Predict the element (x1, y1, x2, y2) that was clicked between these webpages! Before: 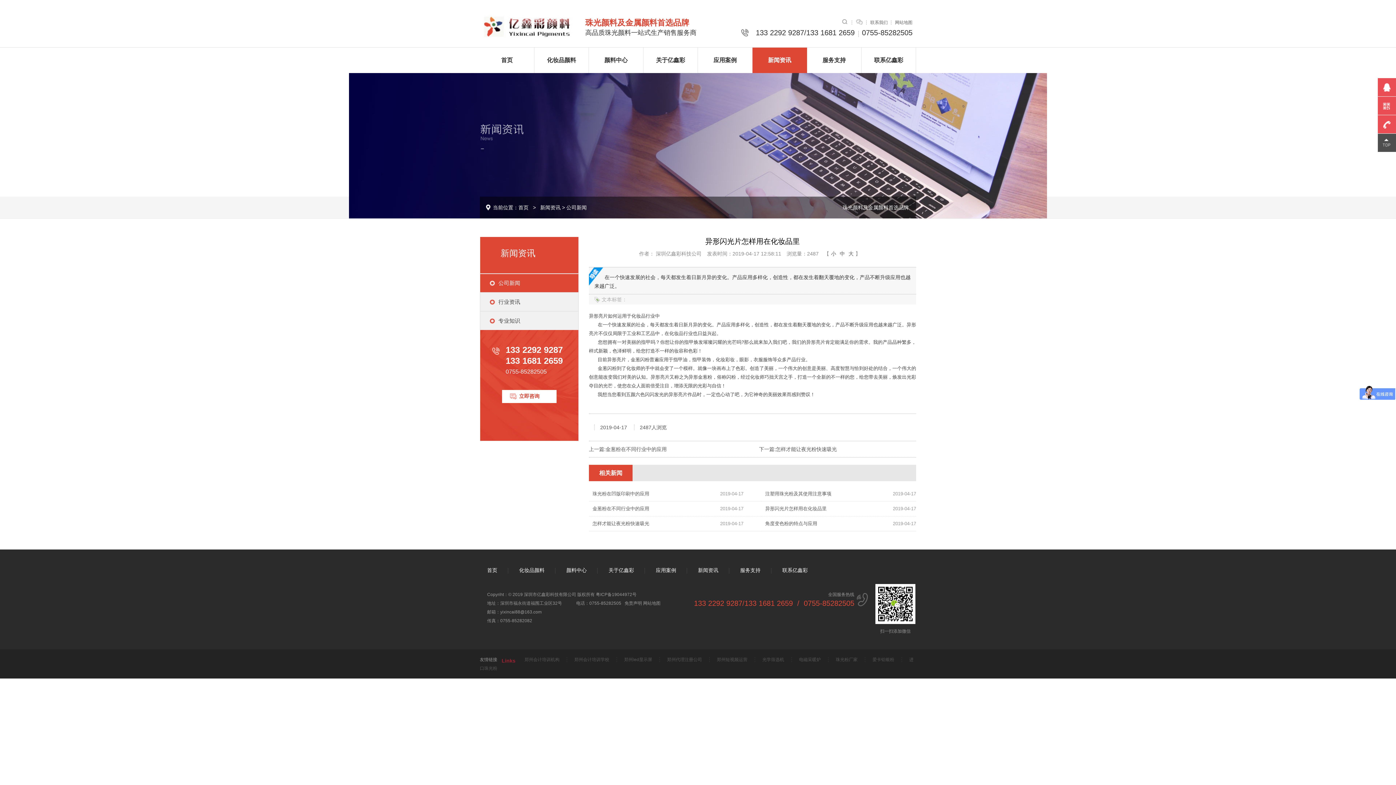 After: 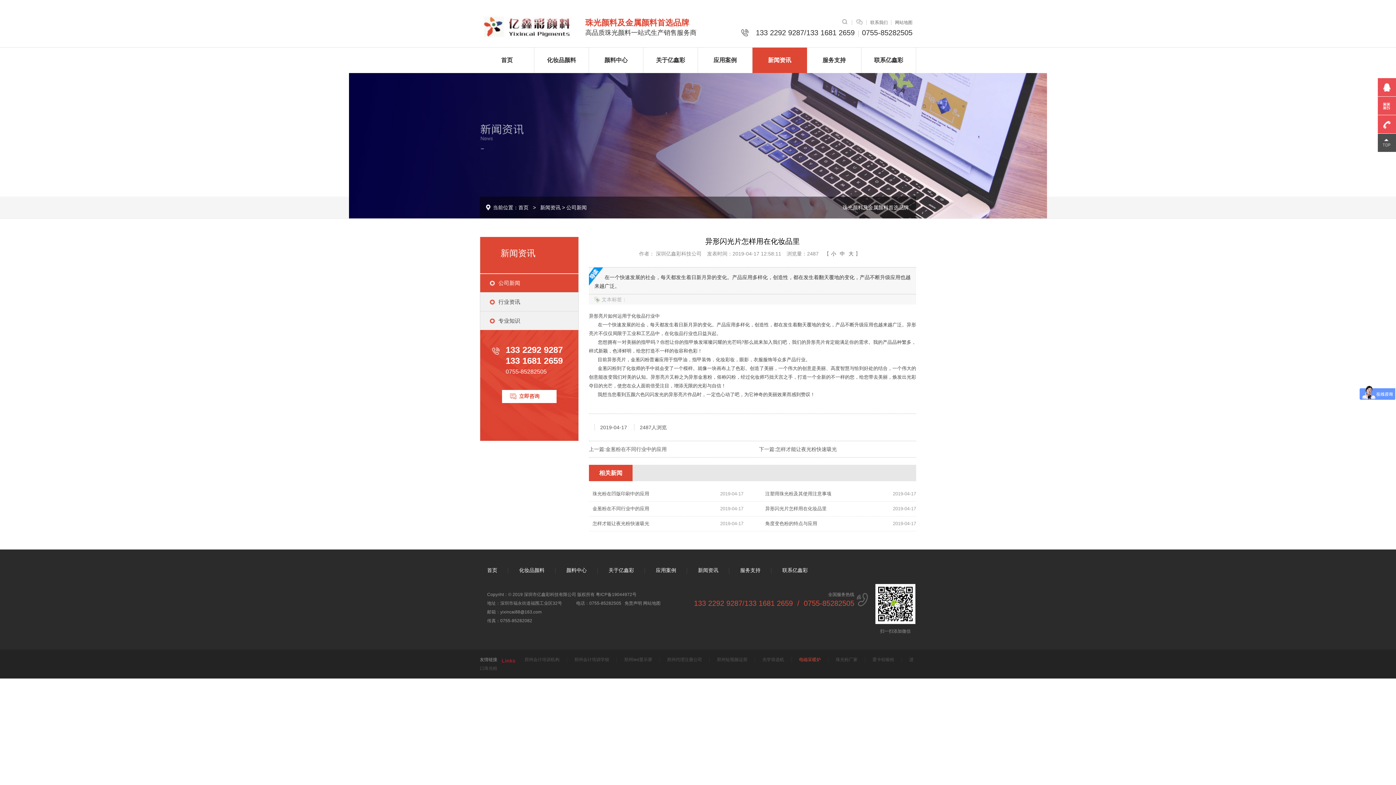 Action: bbox: (791, 657, 828, 662) label: 电磁采暖炉